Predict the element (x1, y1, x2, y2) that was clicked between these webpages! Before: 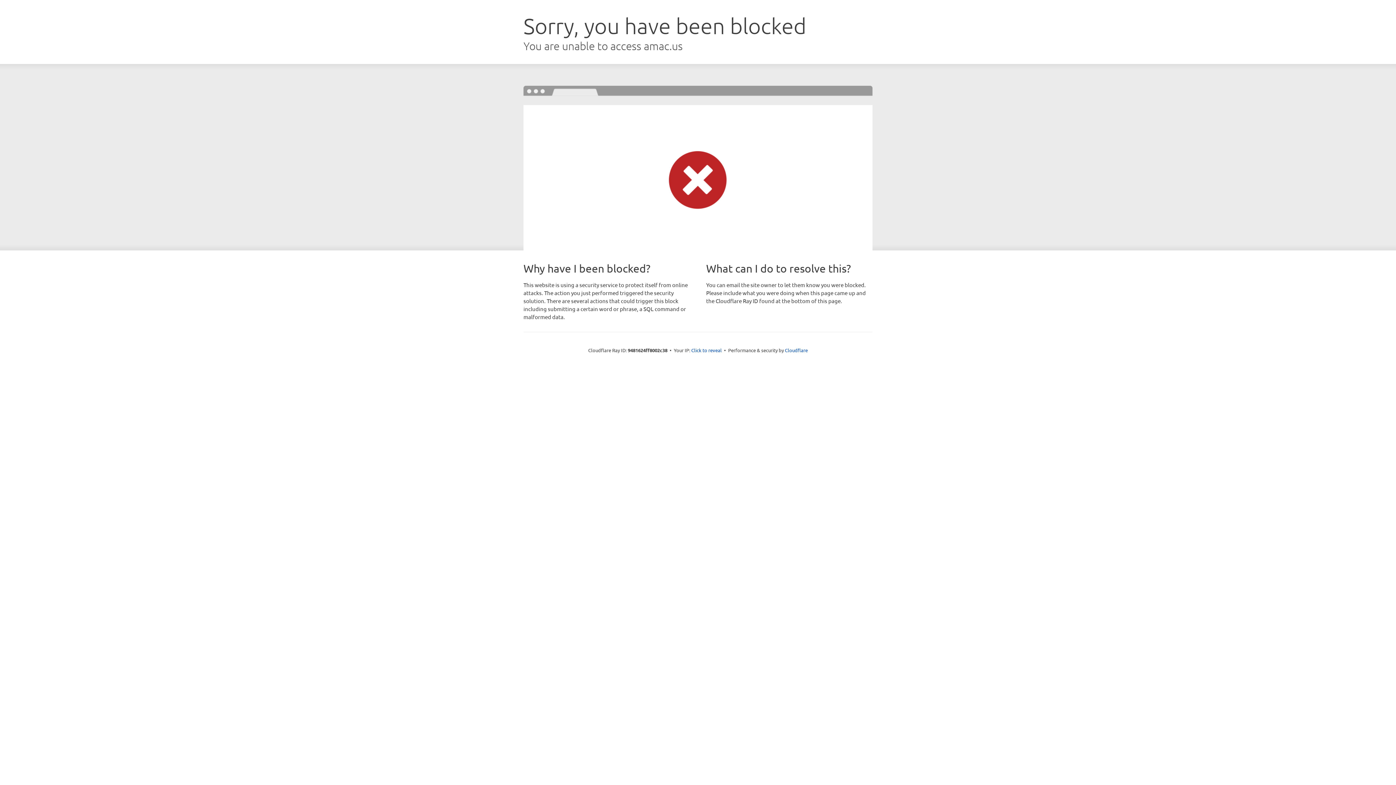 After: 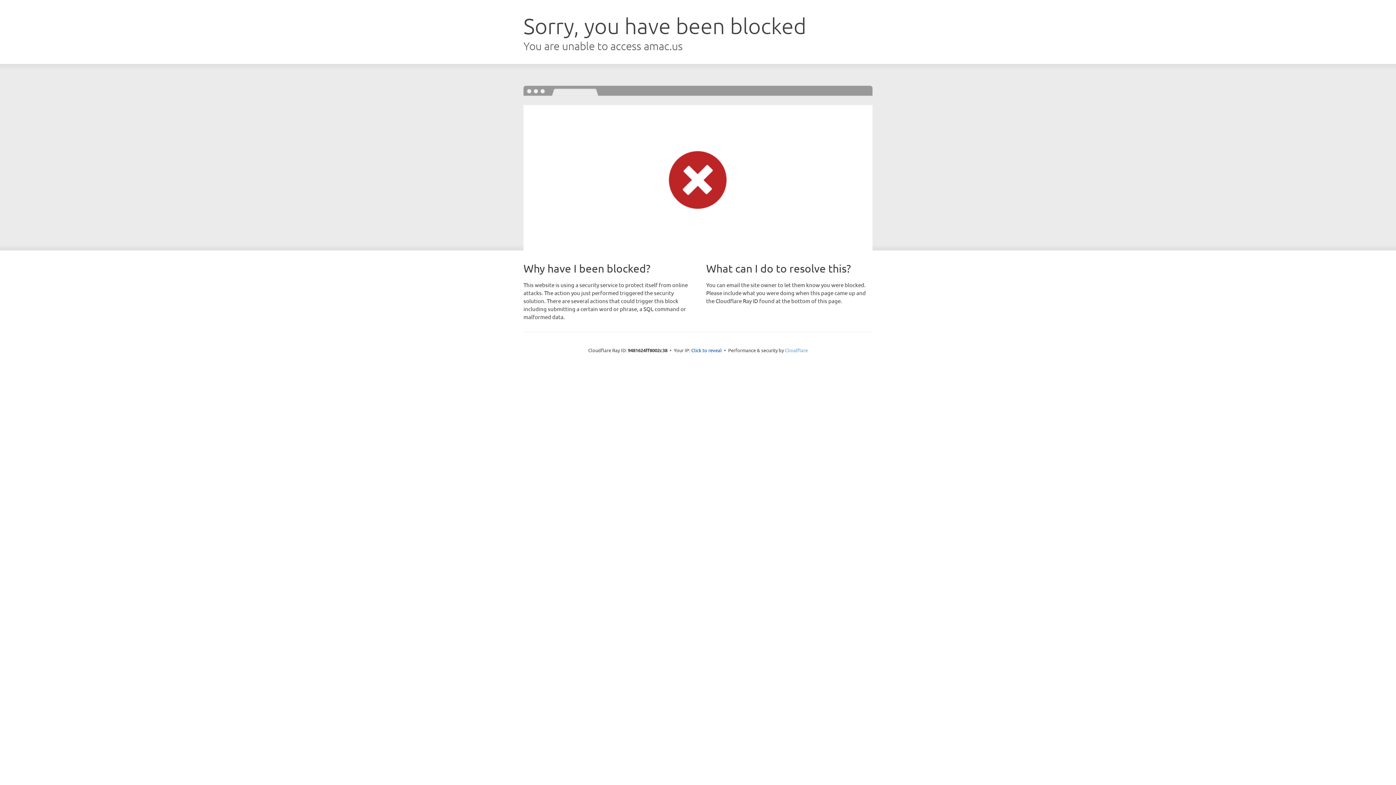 Action: label: Cloudflare bbox: (785, 347, 808, 353)